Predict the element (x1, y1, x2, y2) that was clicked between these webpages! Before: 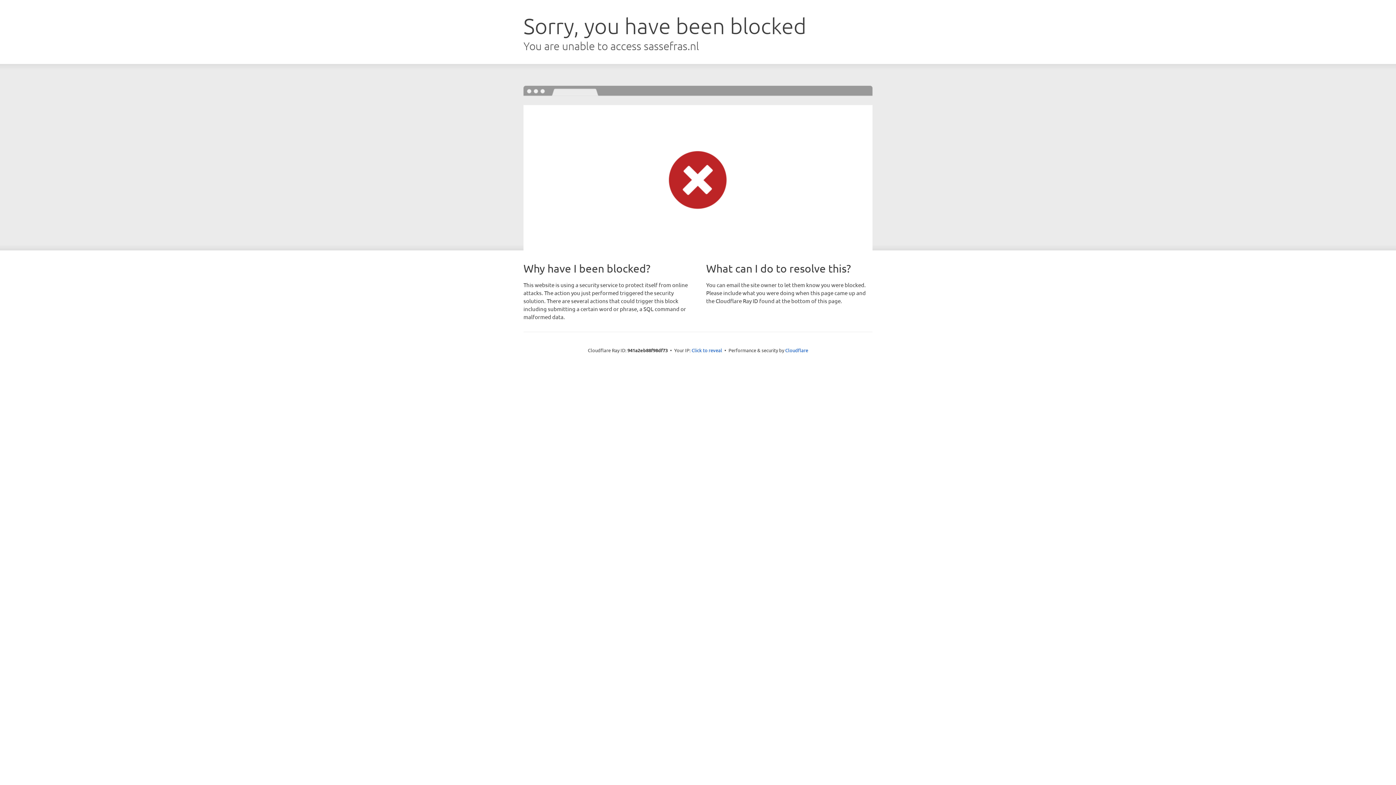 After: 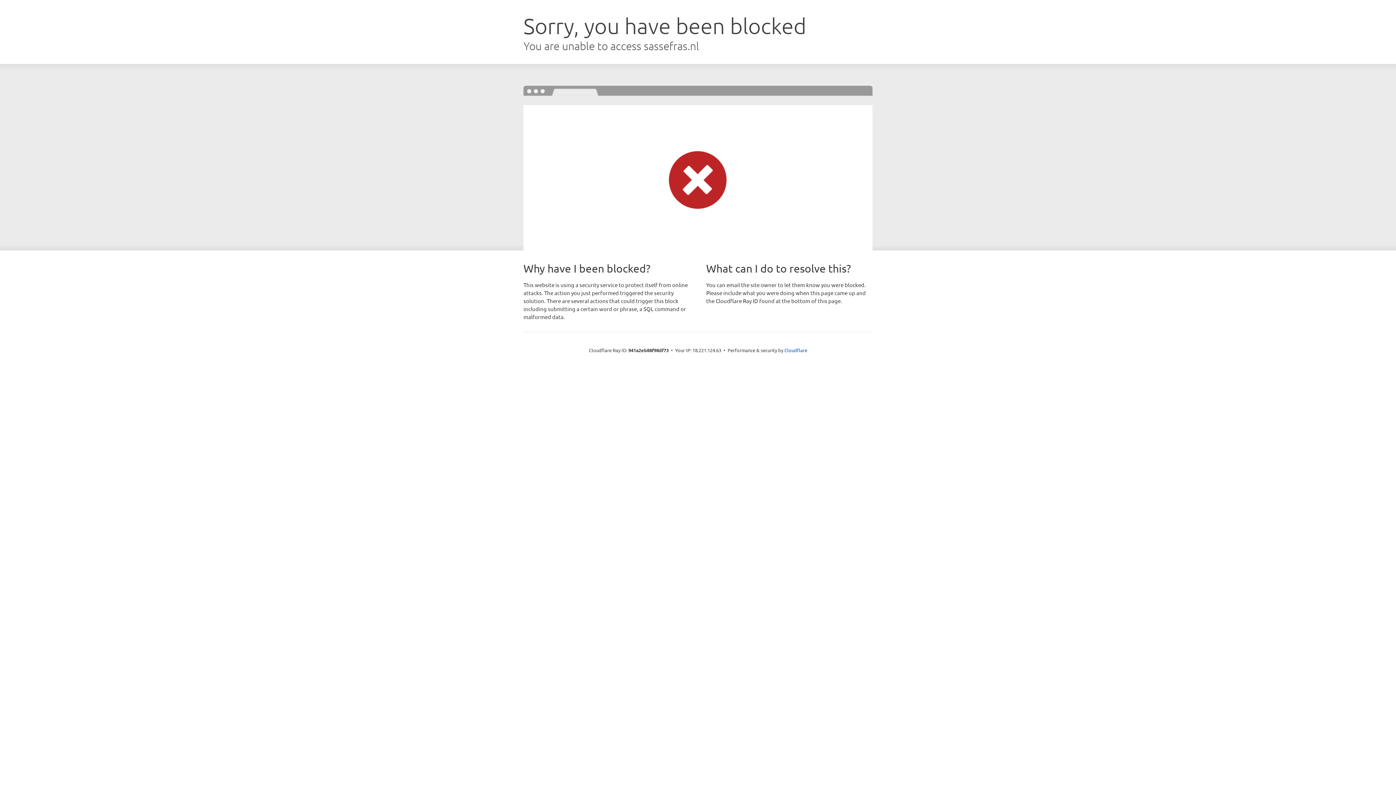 Action: bbox: (691, 346, 722, 353) label: Click to reveal